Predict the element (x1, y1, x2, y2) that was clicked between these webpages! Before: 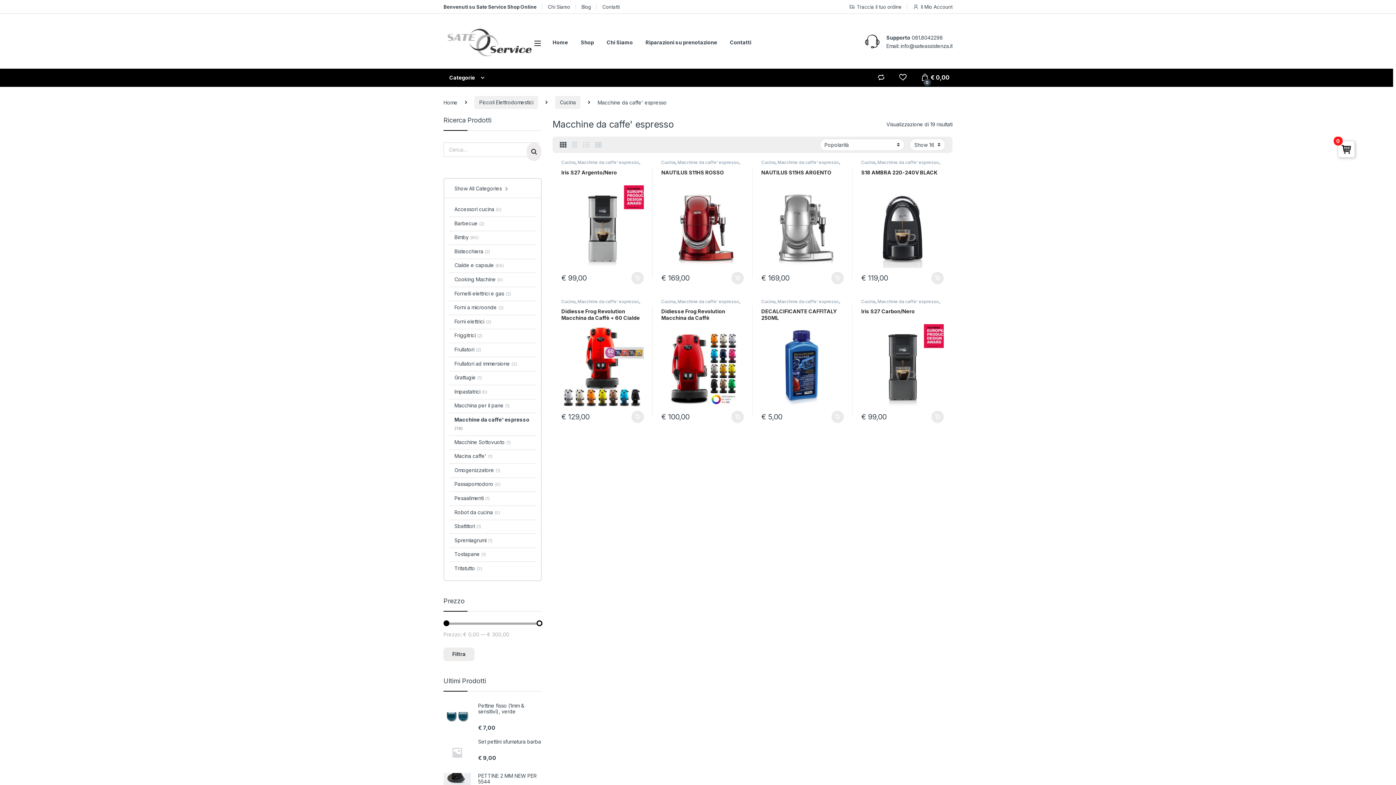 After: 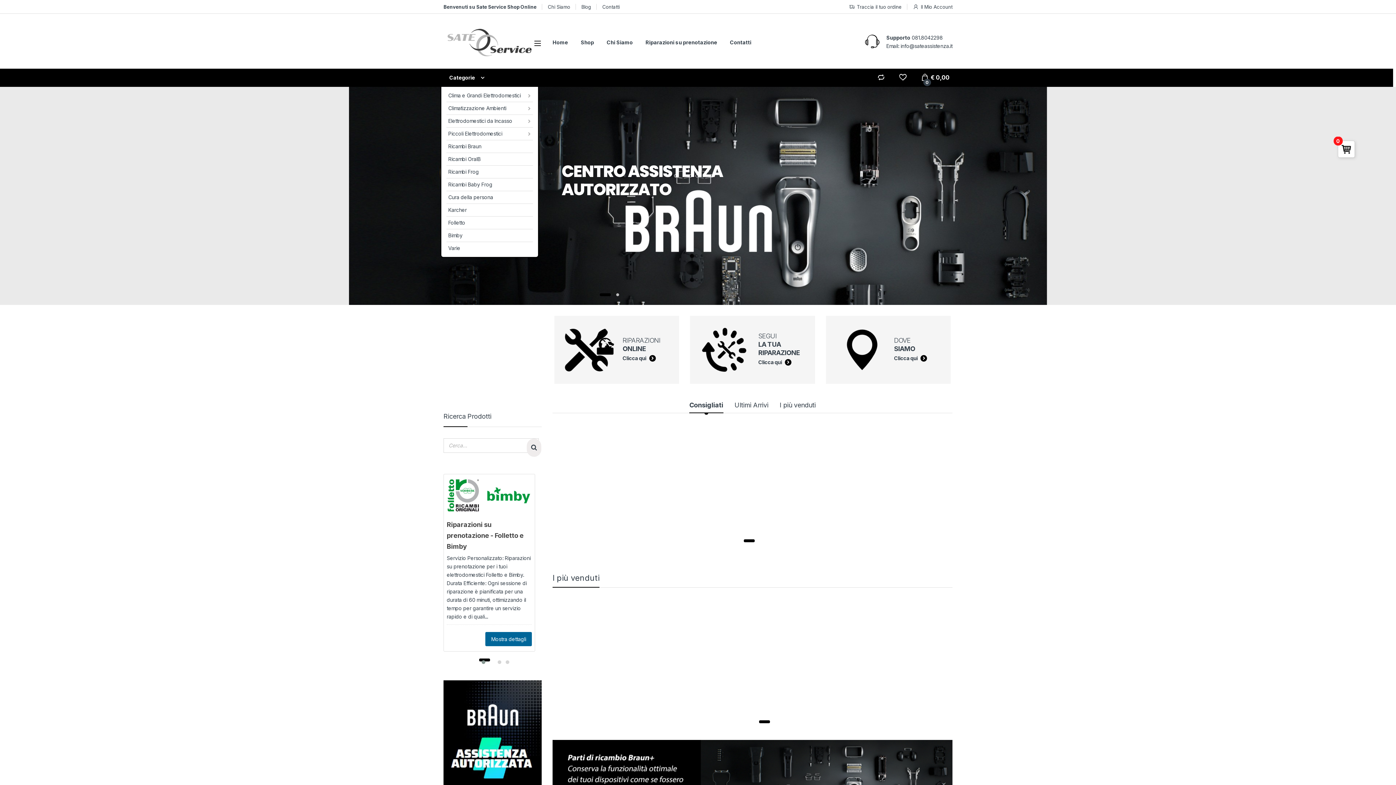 Action: label: Home bbox: (552, 34, 568, 50)